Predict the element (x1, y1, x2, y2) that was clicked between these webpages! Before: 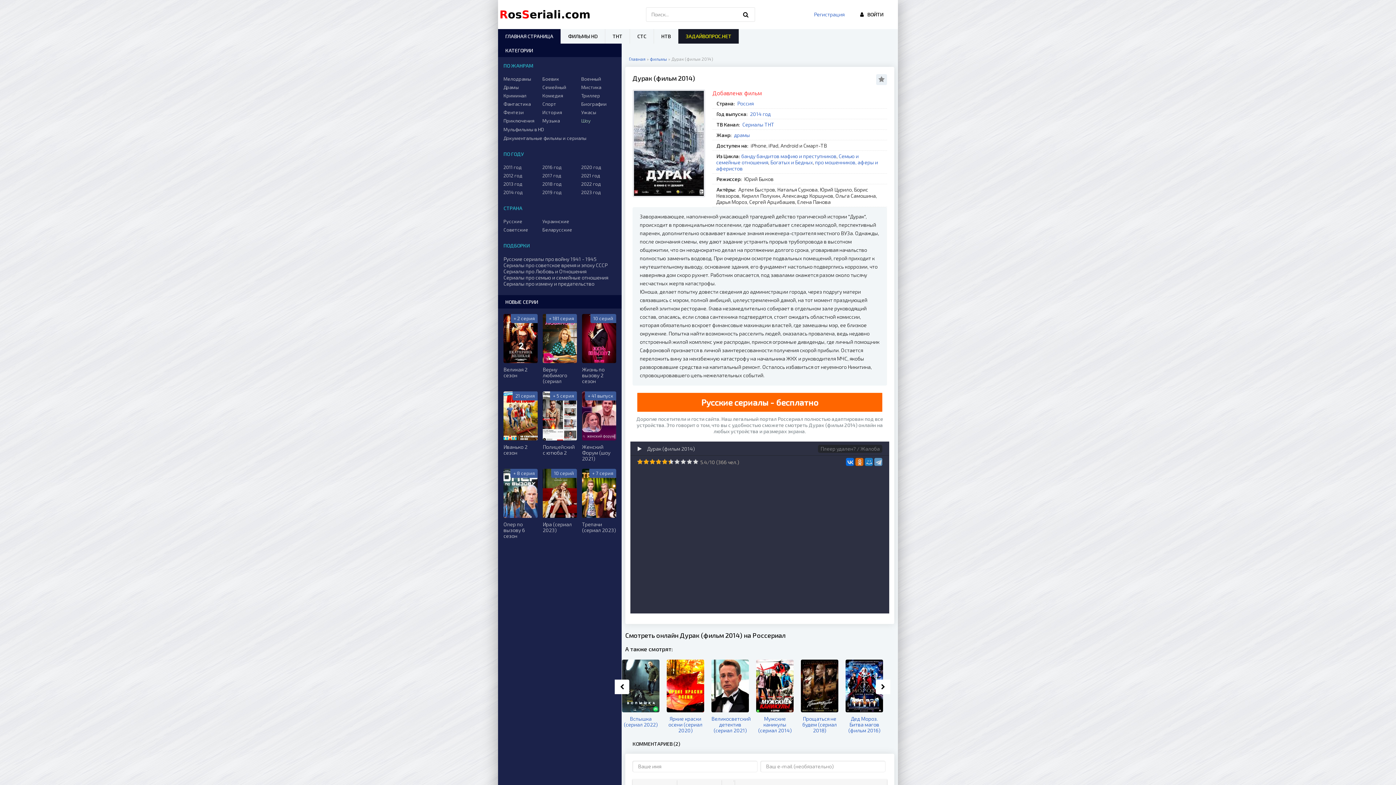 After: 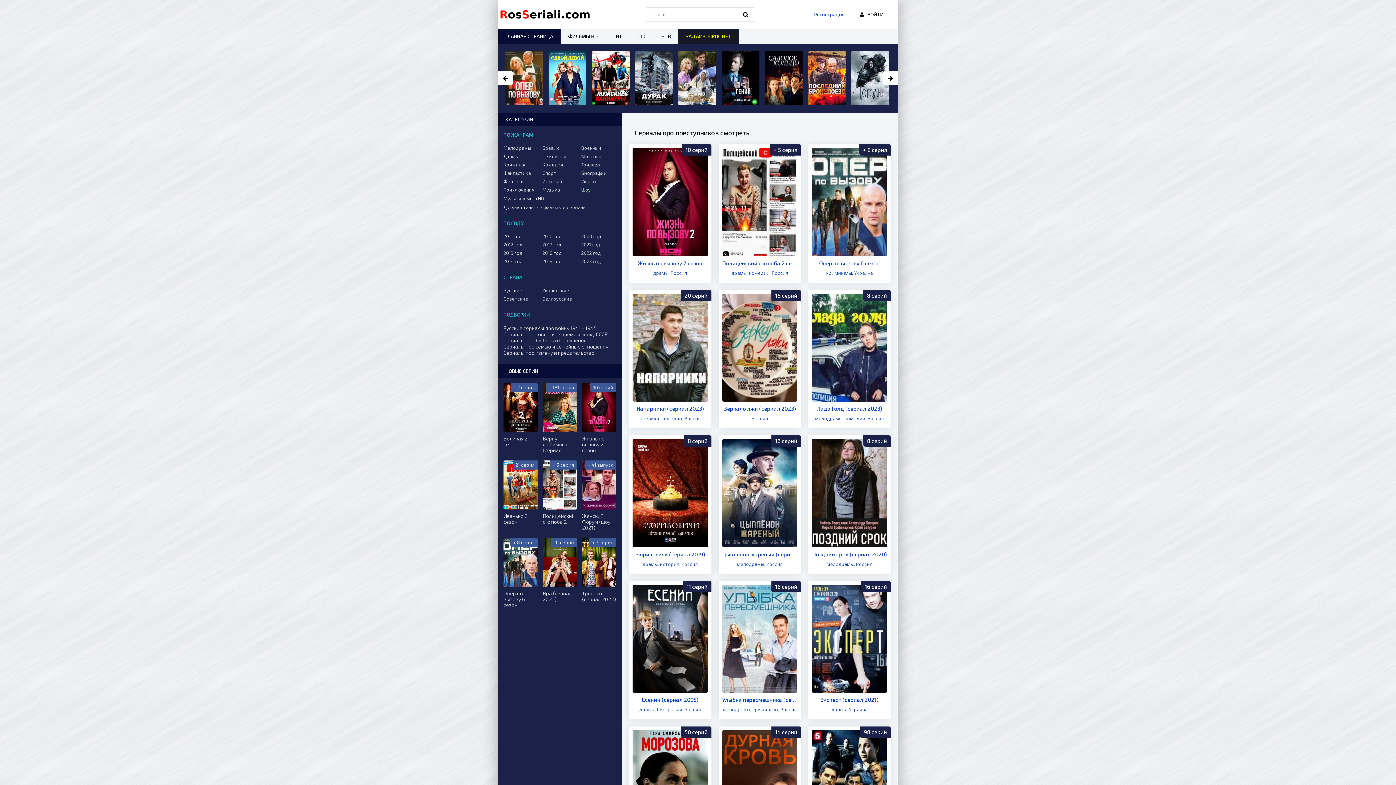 Action: bbox: (741, 153, 836, 159) label: банду бандитов мафию и преступников